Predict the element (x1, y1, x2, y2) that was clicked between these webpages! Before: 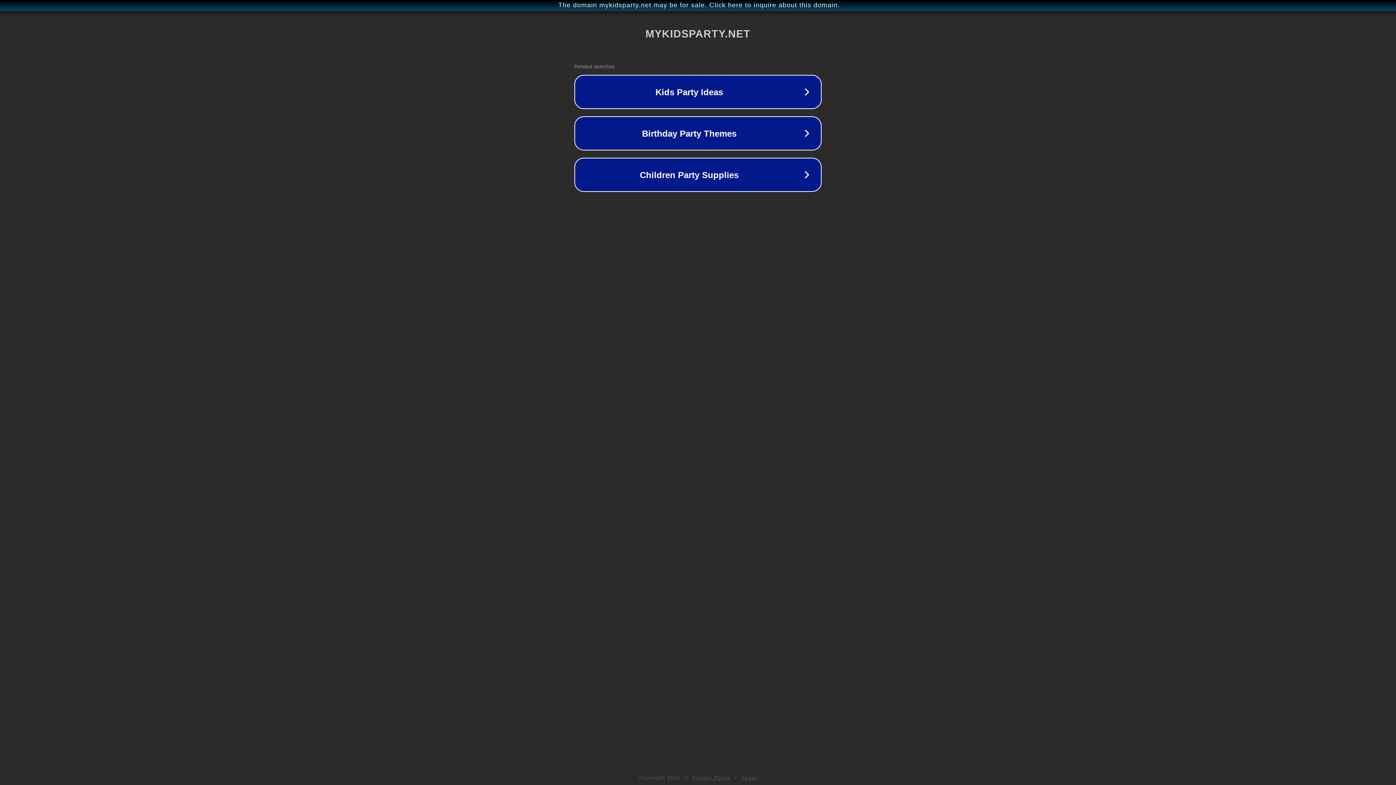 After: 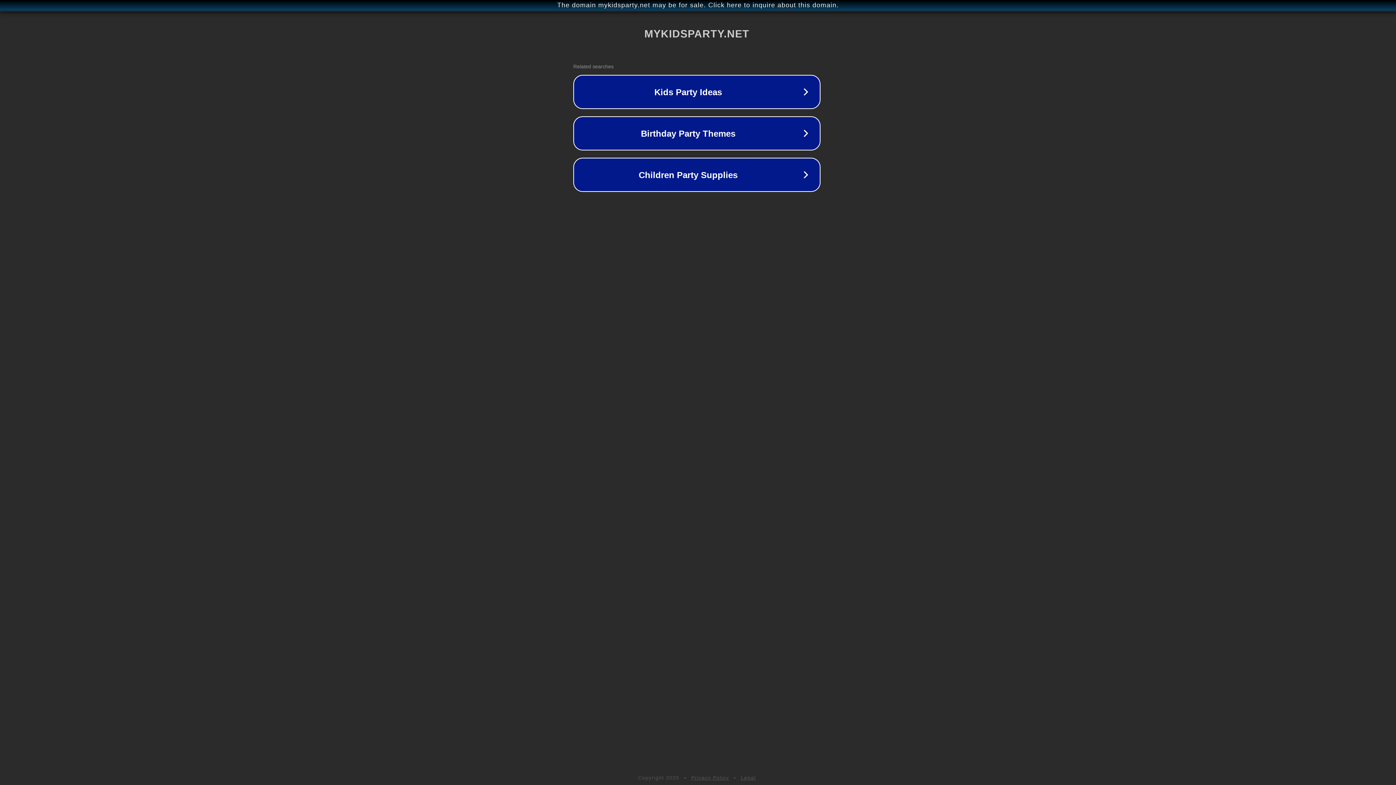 Action: bbox: (1, 1, 1397, 9) label: The domain mykidsparty.net may be for sale. Click here to inquire about this domain.